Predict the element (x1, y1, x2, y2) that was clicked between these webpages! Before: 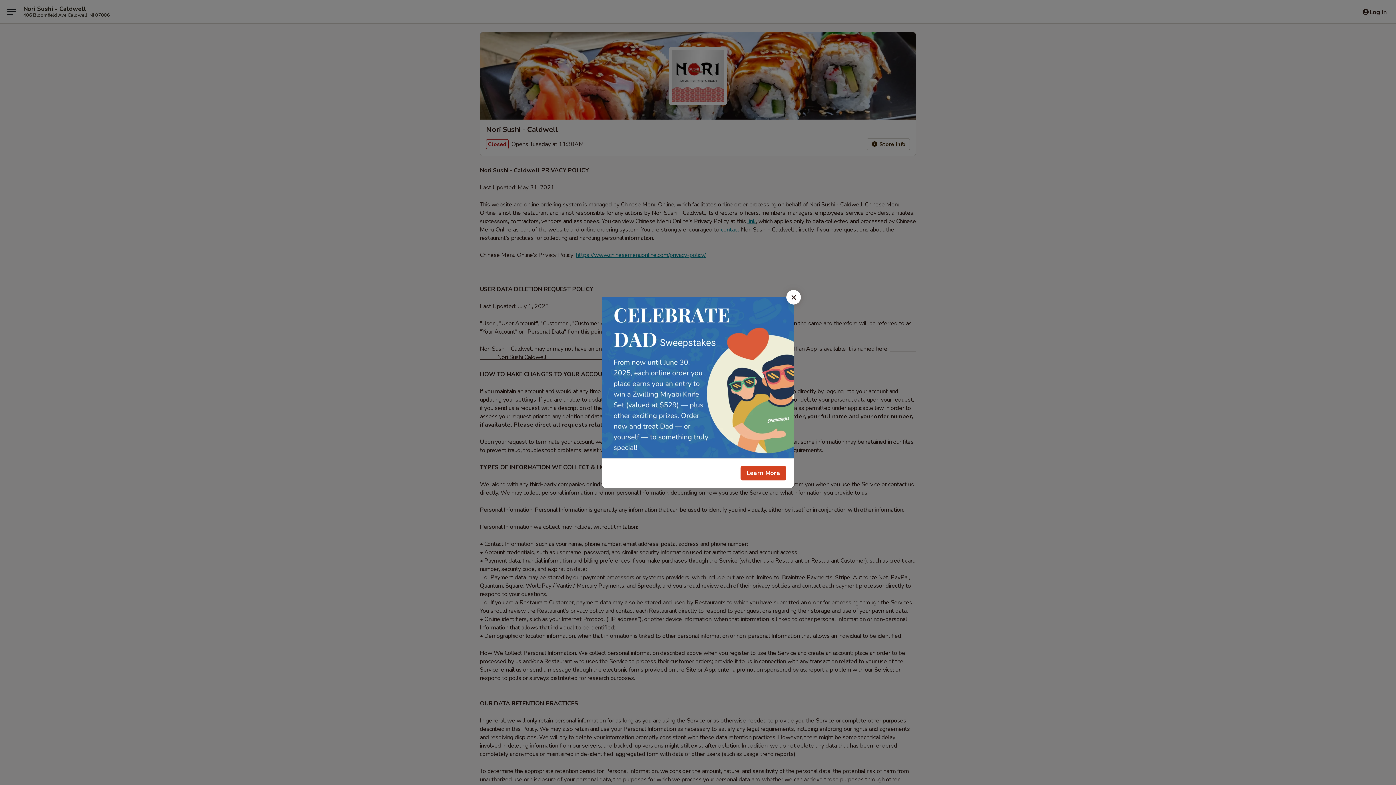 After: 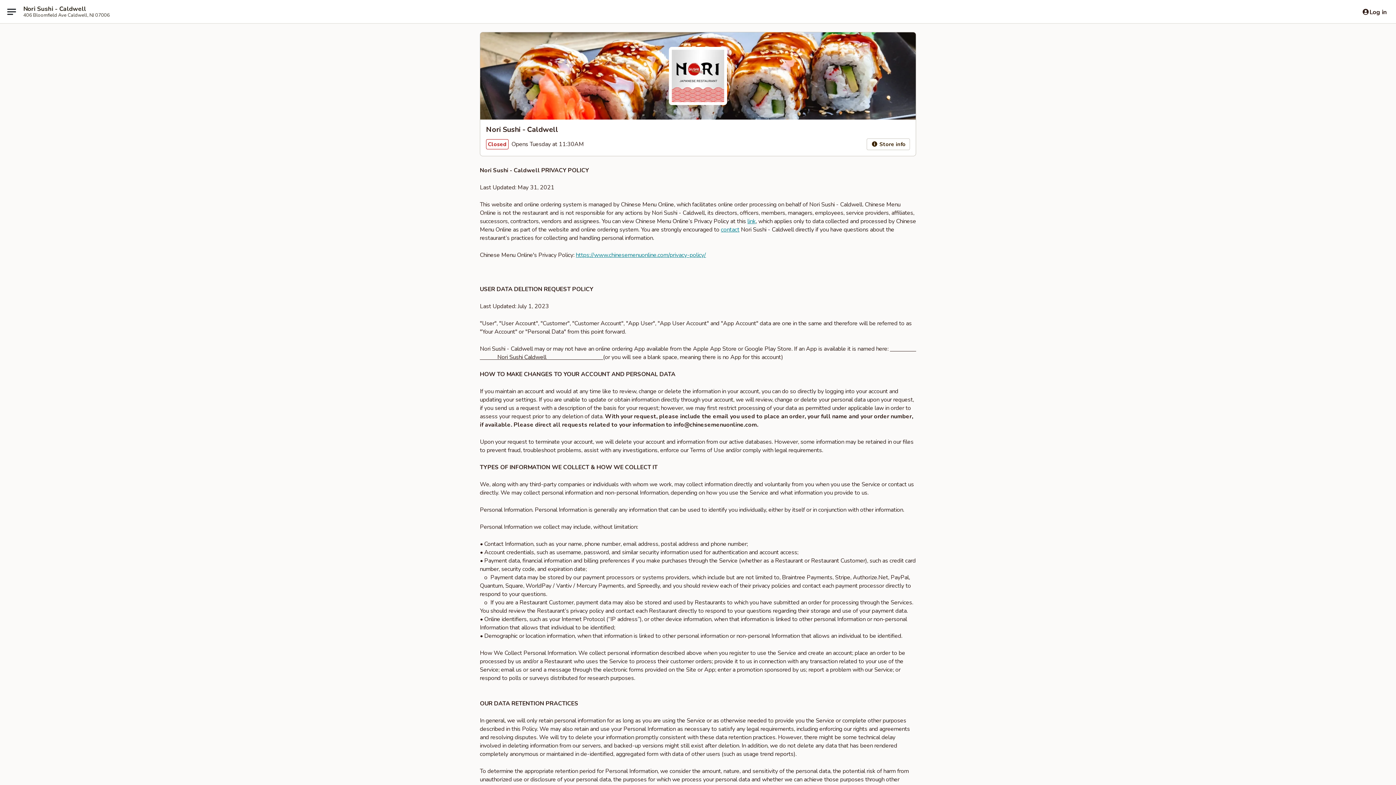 Action: label: Close bbox: (786, 290, 801, 304)